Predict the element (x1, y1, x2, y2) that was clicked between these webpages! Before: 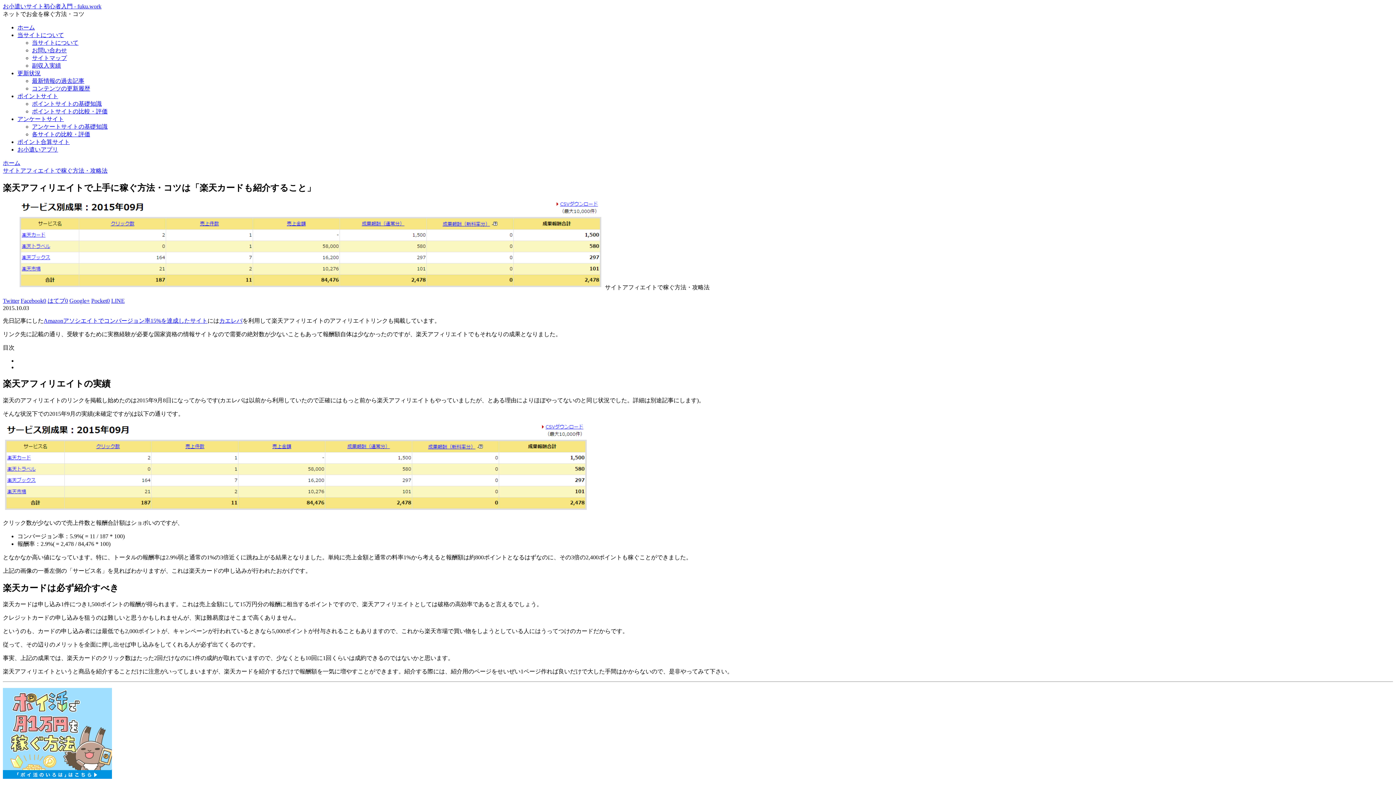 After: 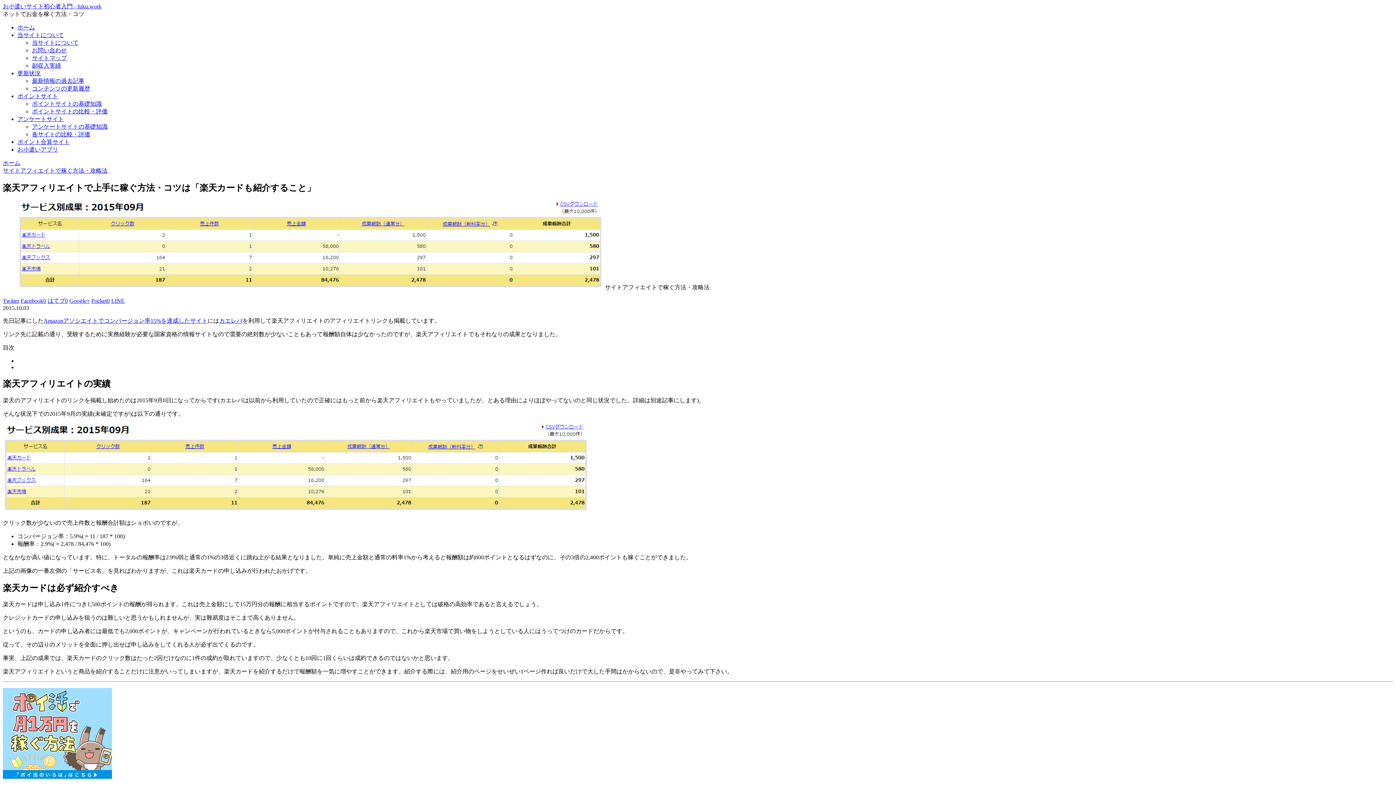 Action: bbox: (2, 297, 19, 303) label: Twitter